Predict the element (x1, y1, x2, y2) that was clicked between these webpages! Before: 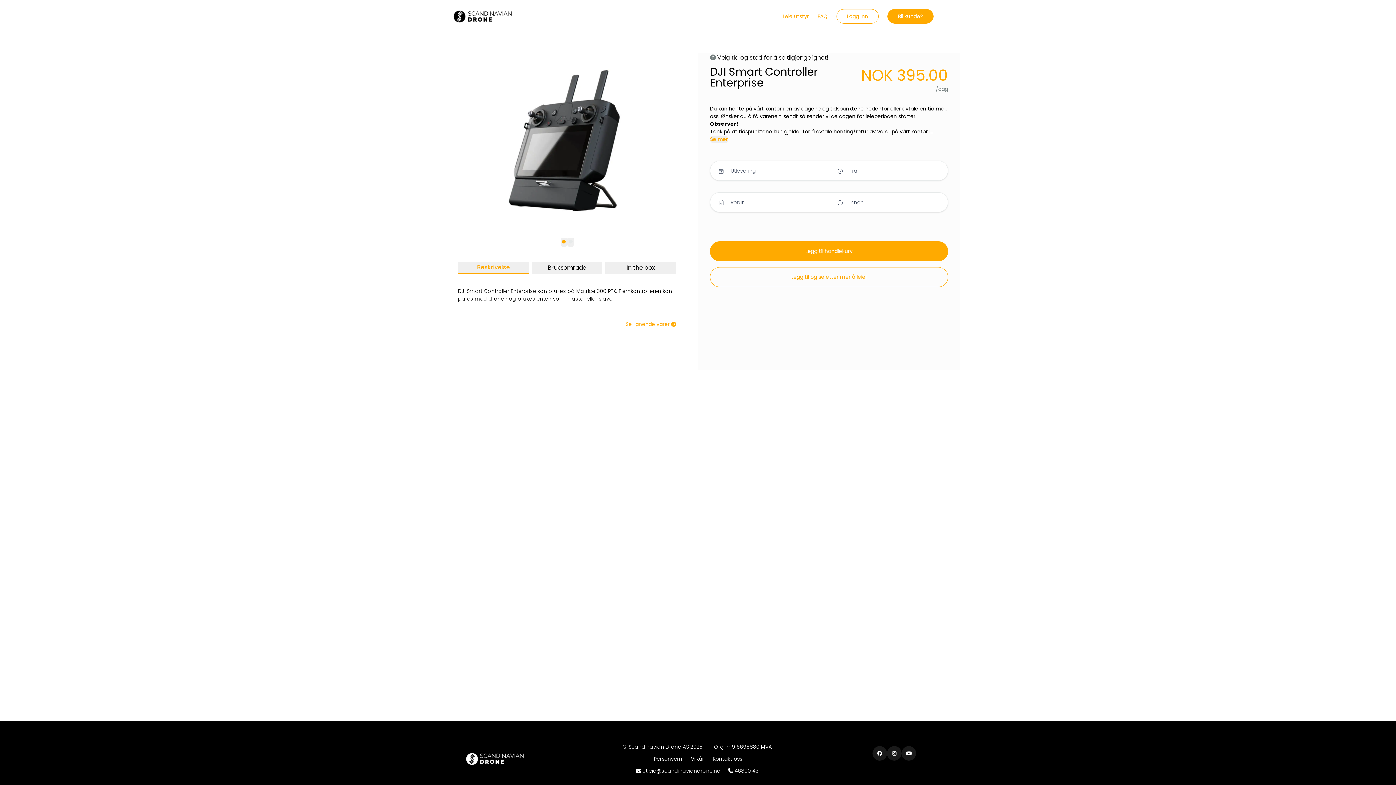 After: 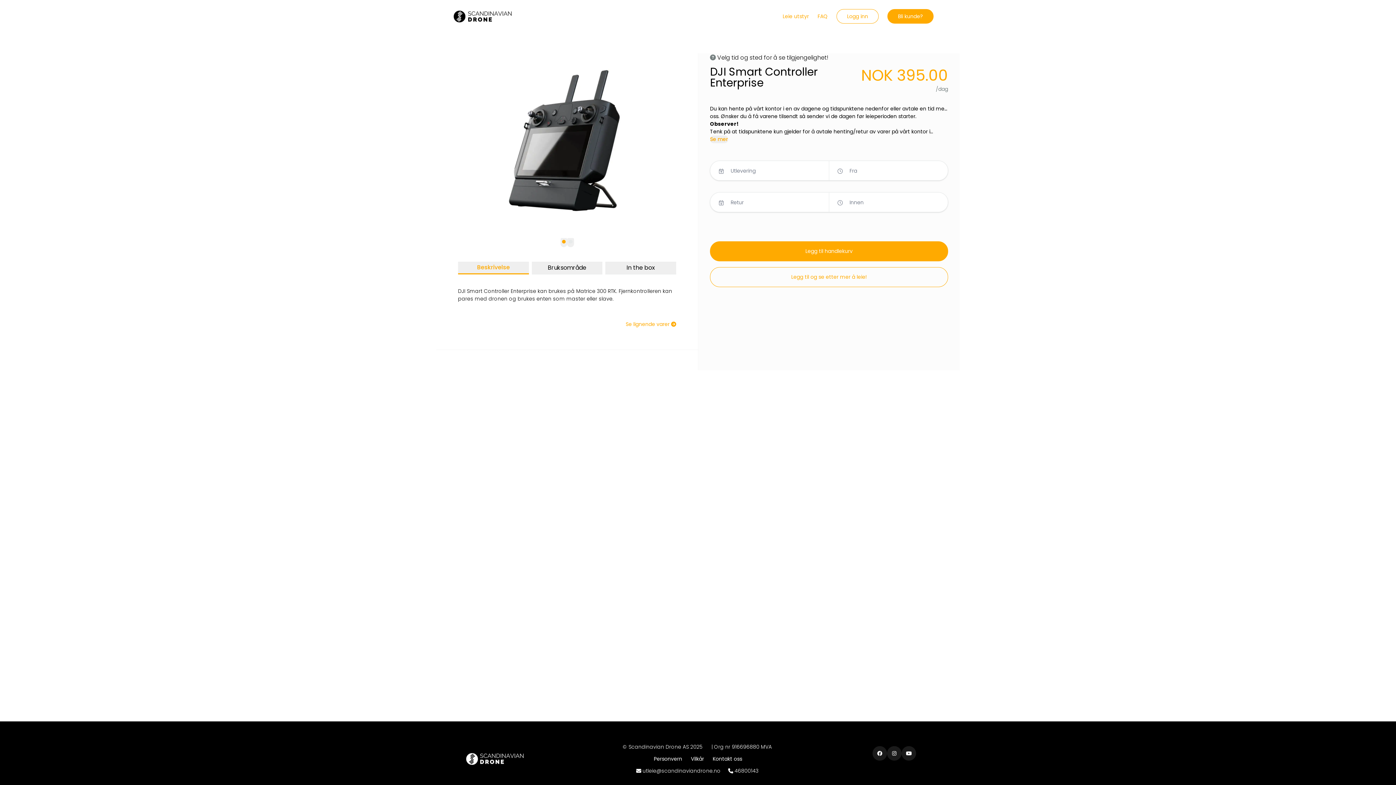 Action: bbox: (872, 746, 887, 761)